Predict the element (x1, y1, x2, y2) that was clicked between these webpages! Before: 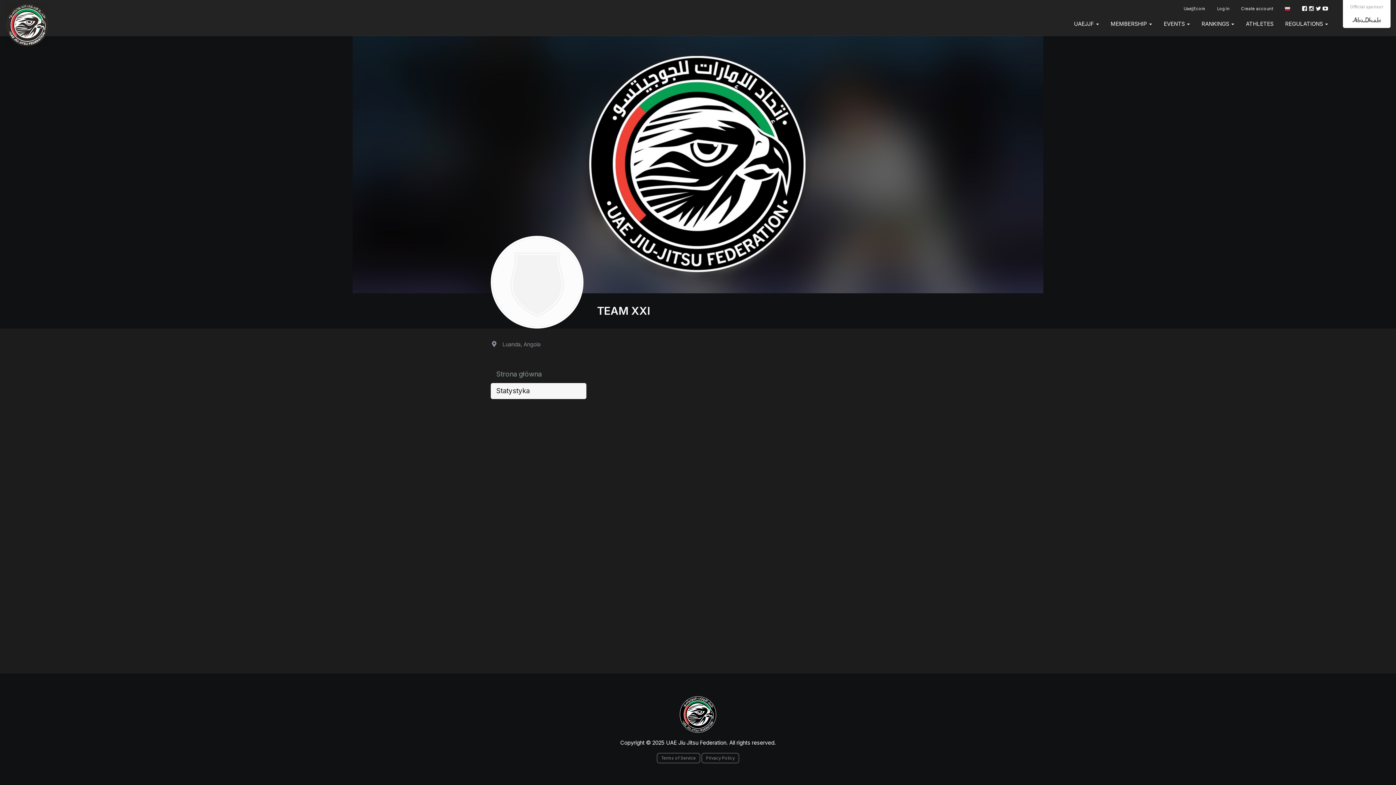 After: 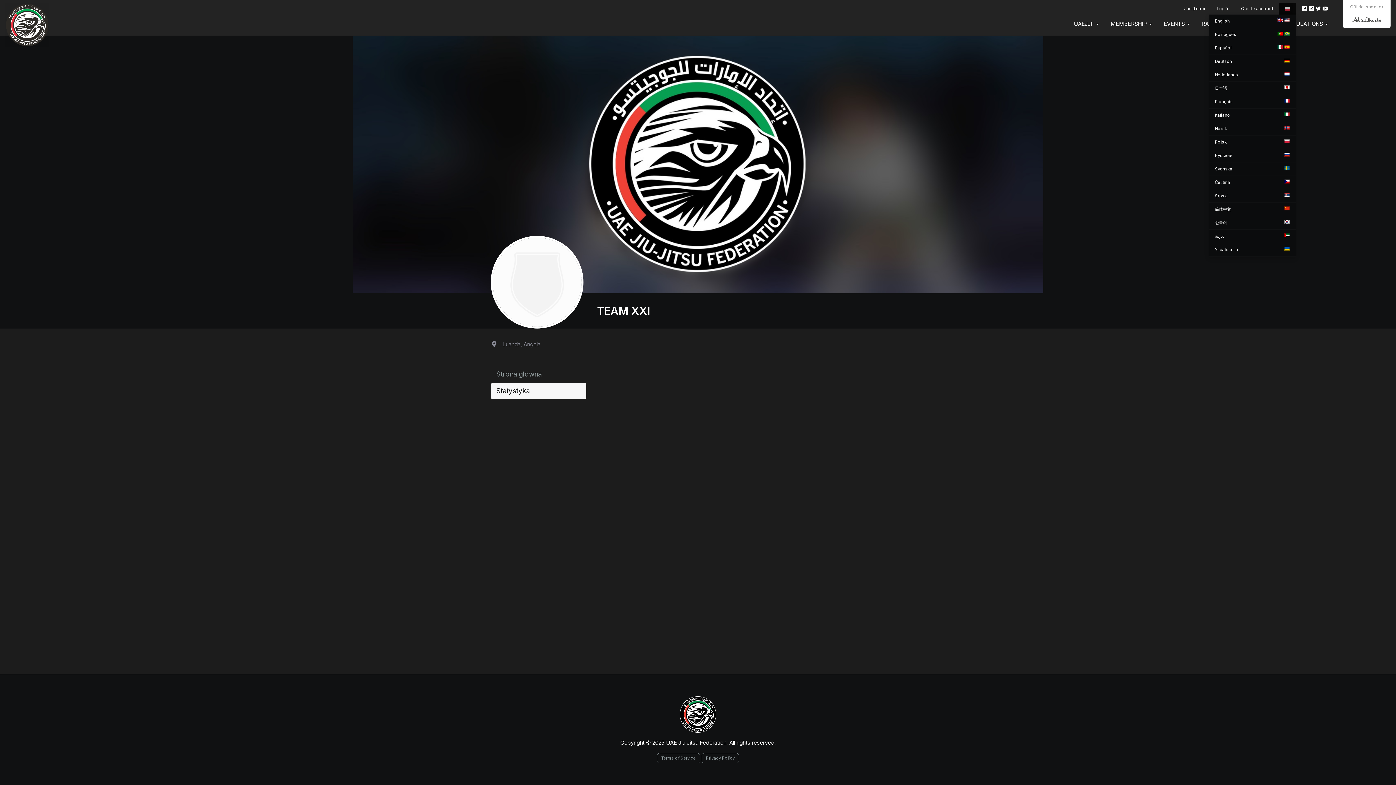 Action: bbox: (1279, 2, 1296, 14)